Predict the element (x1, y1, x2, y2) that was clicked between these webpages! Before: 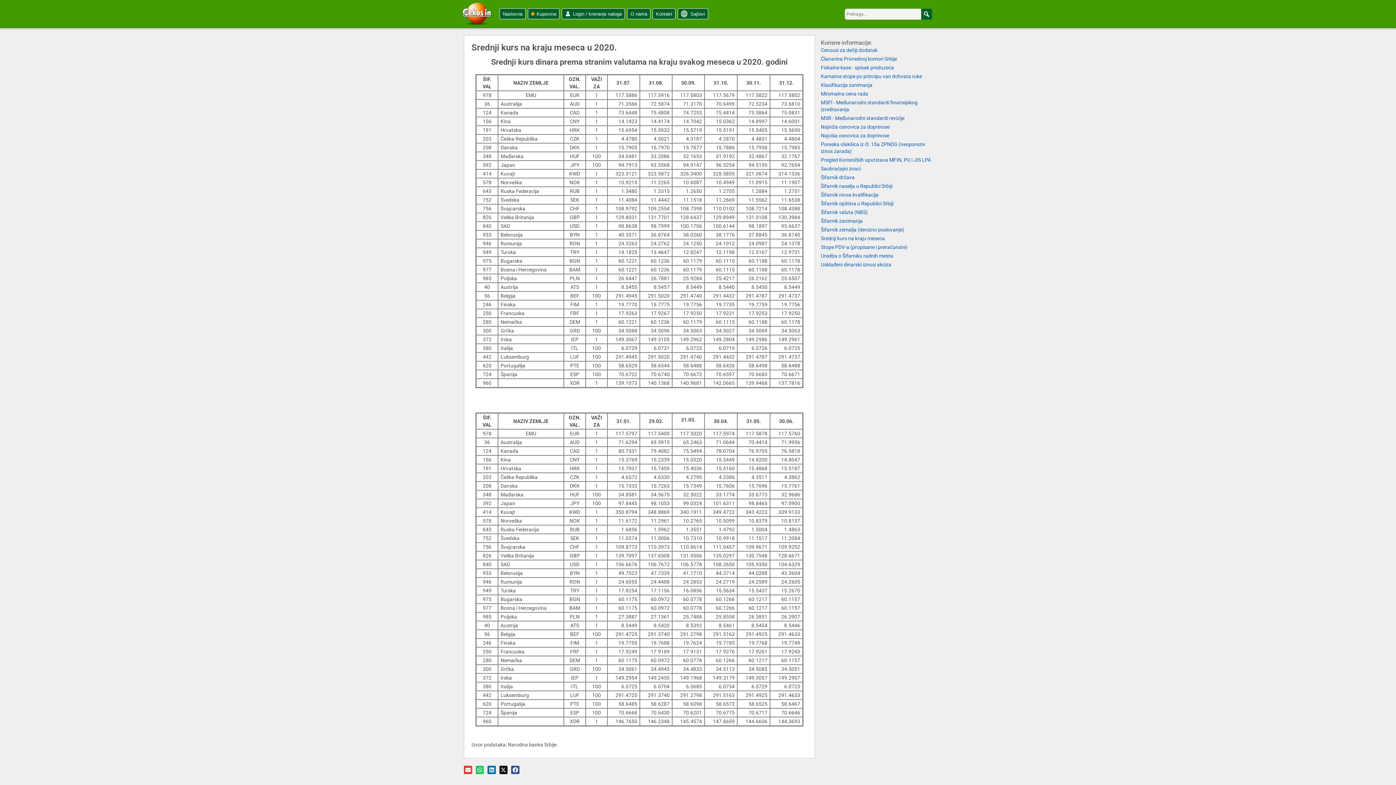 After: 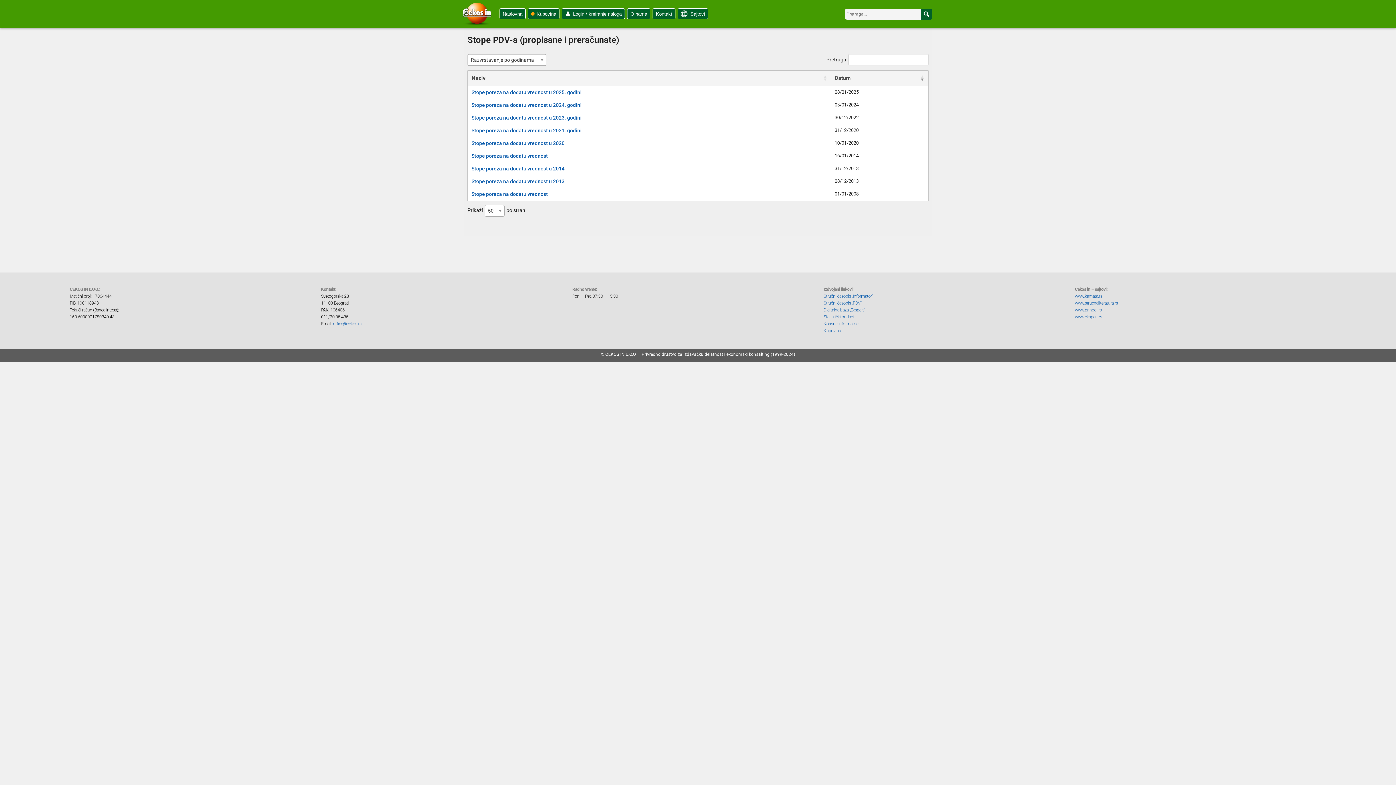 Action: bbox: (821, 244, 932, 251) label: Stope PDV-a (propisane i preračunate)